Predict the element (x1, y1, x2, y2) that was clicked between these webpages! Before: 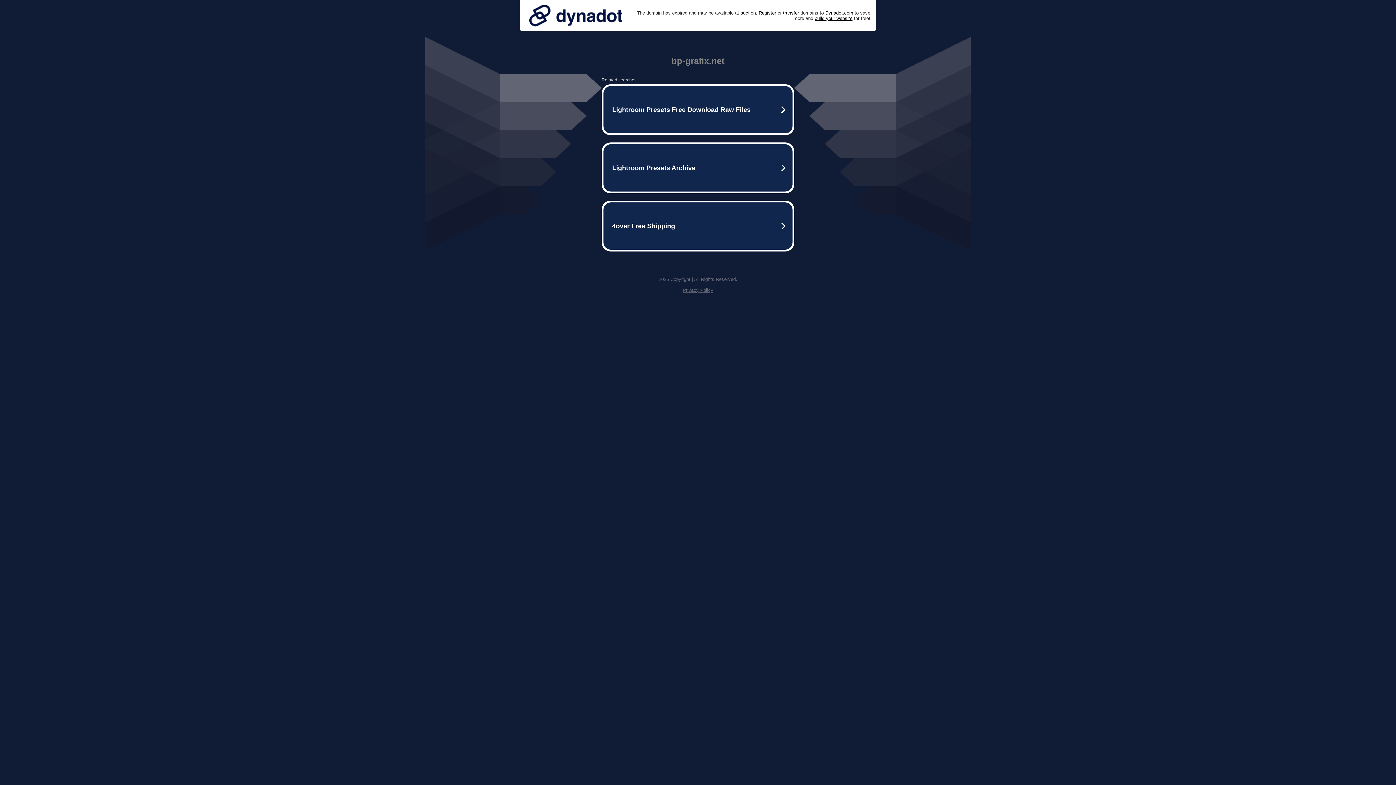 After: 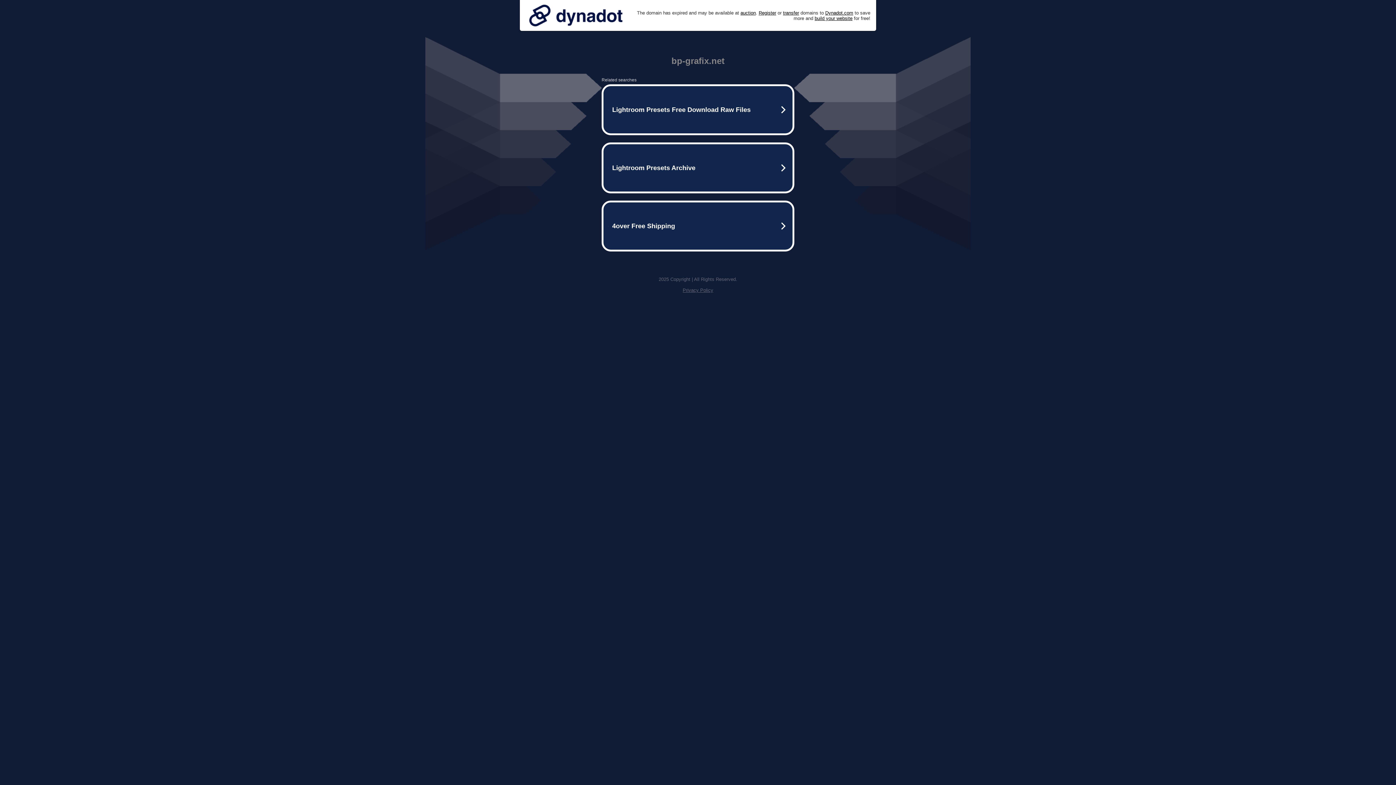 Action: bbox: (525, 0, 626, 30)